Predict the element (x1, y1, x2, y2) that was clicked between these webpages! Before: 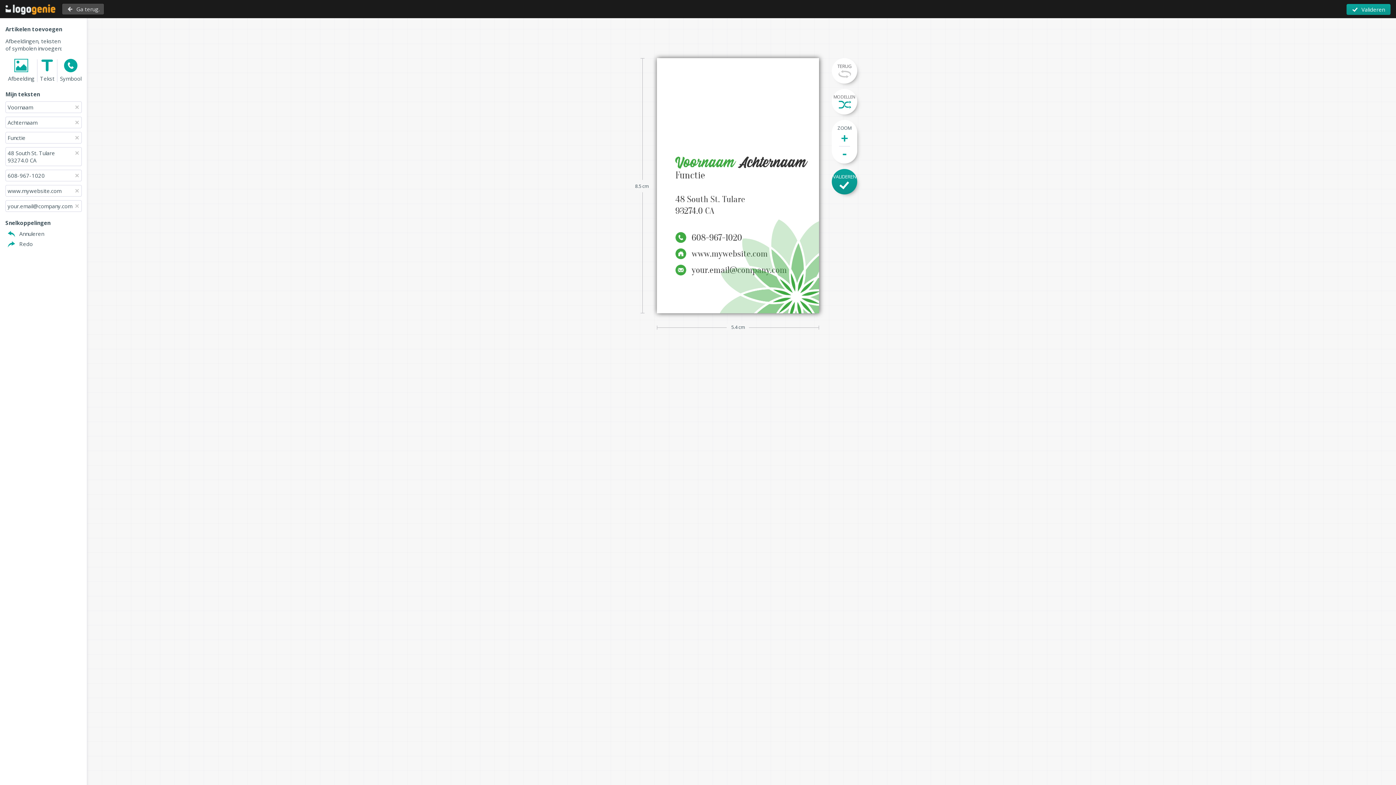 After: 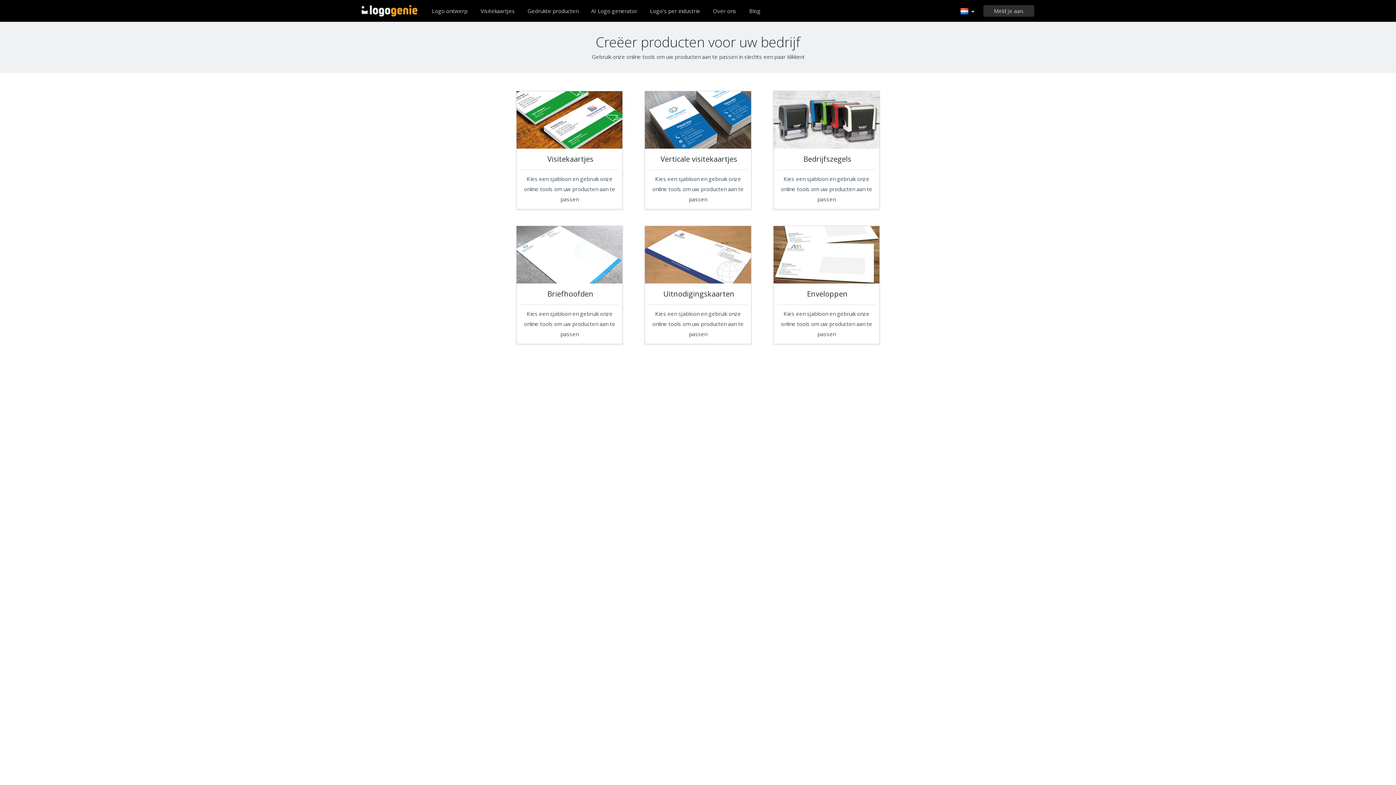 Action: label: Ga terug. bbox: (61, 3, 104, 14)